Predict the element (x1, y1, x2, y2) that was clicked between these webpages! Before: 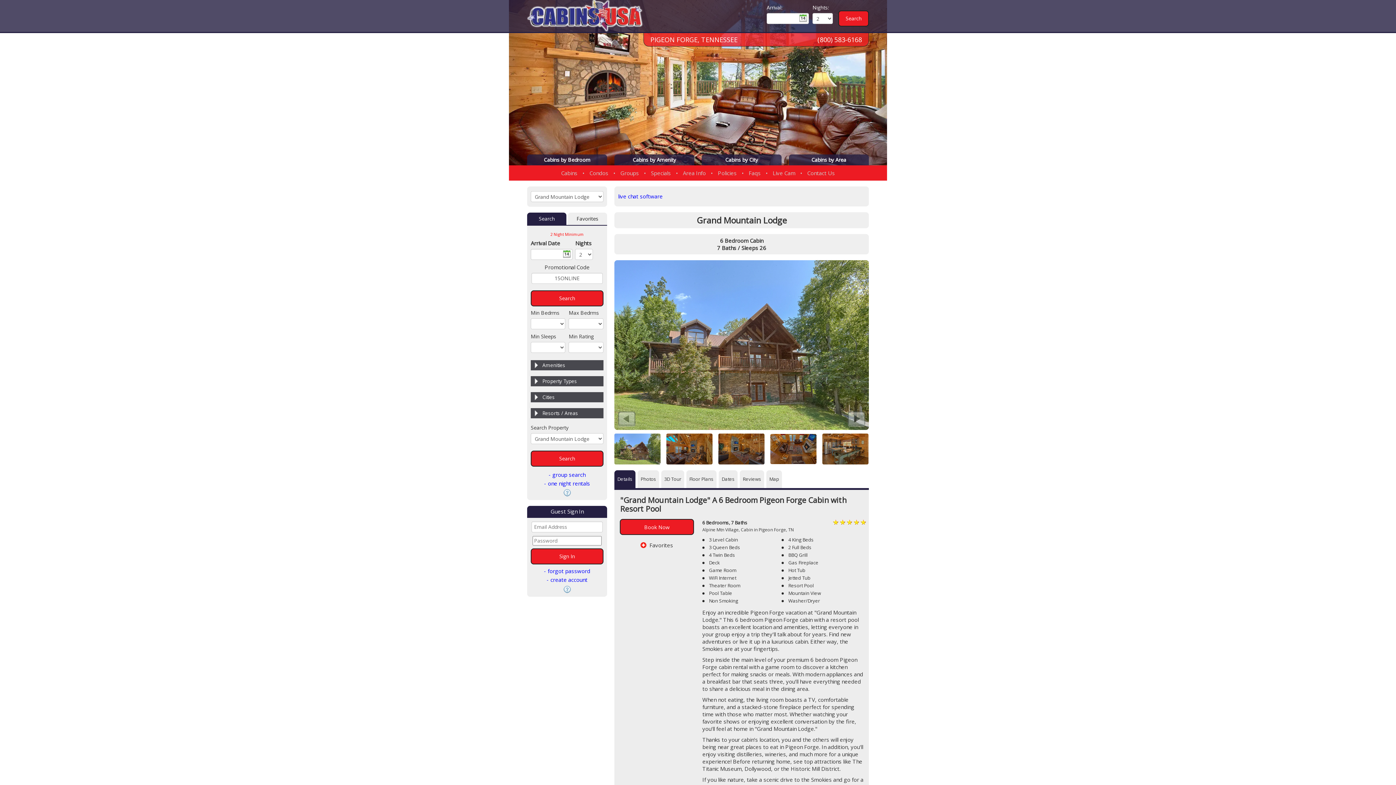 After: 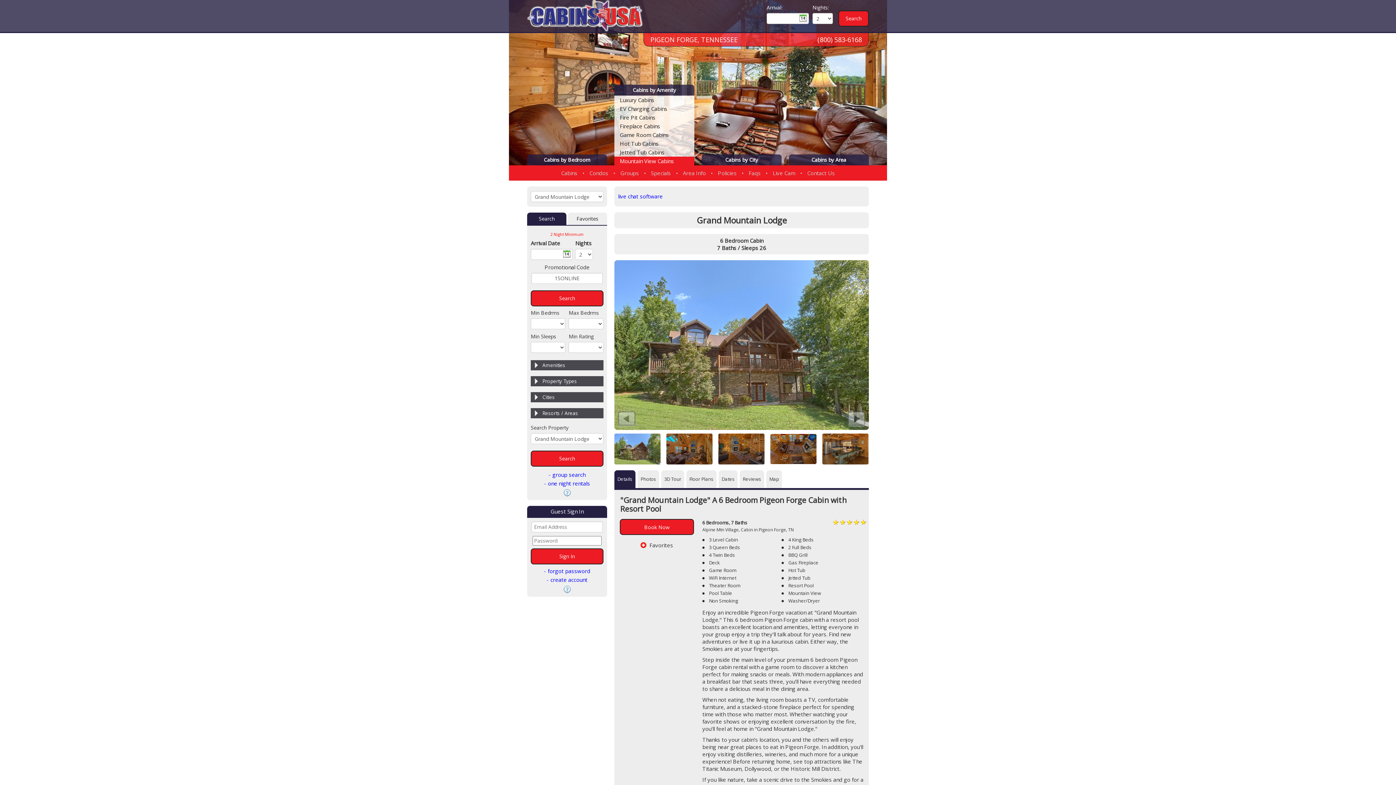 Action: label: Cabins by Amenity bbox: (614, 154, 694, 165)